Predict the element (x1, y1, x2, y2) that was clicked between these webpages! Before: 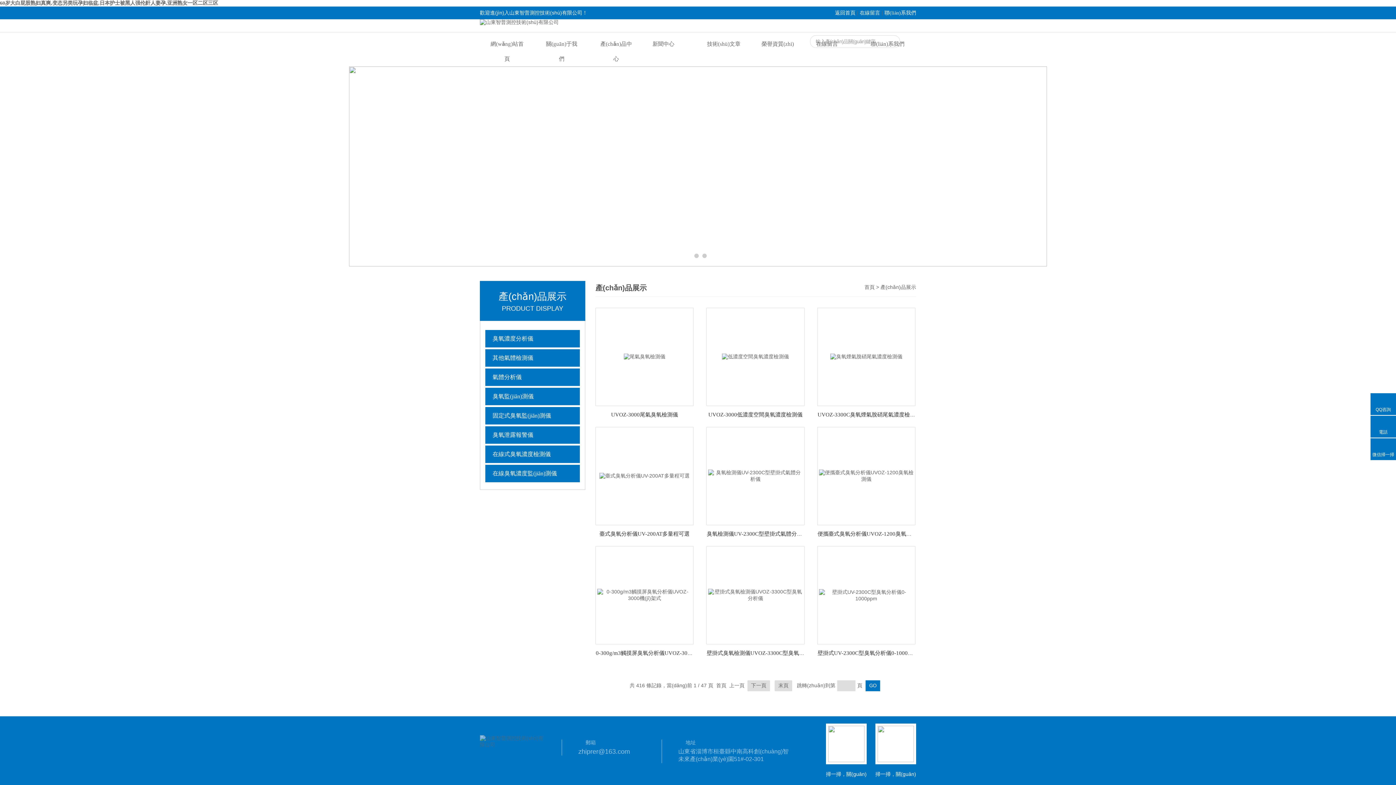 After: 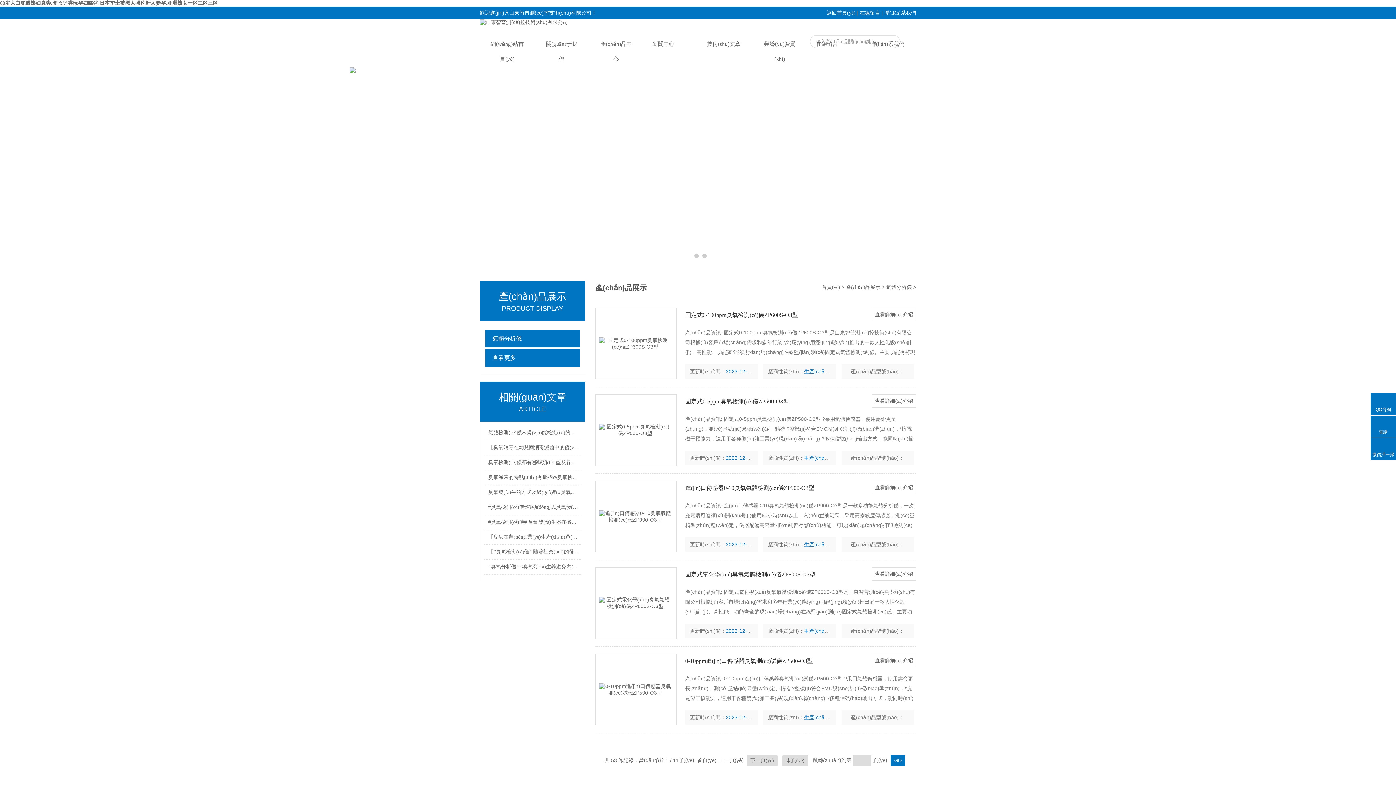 Action: label: 氣體分析儀 bbox: (485, 368, 583, 386)